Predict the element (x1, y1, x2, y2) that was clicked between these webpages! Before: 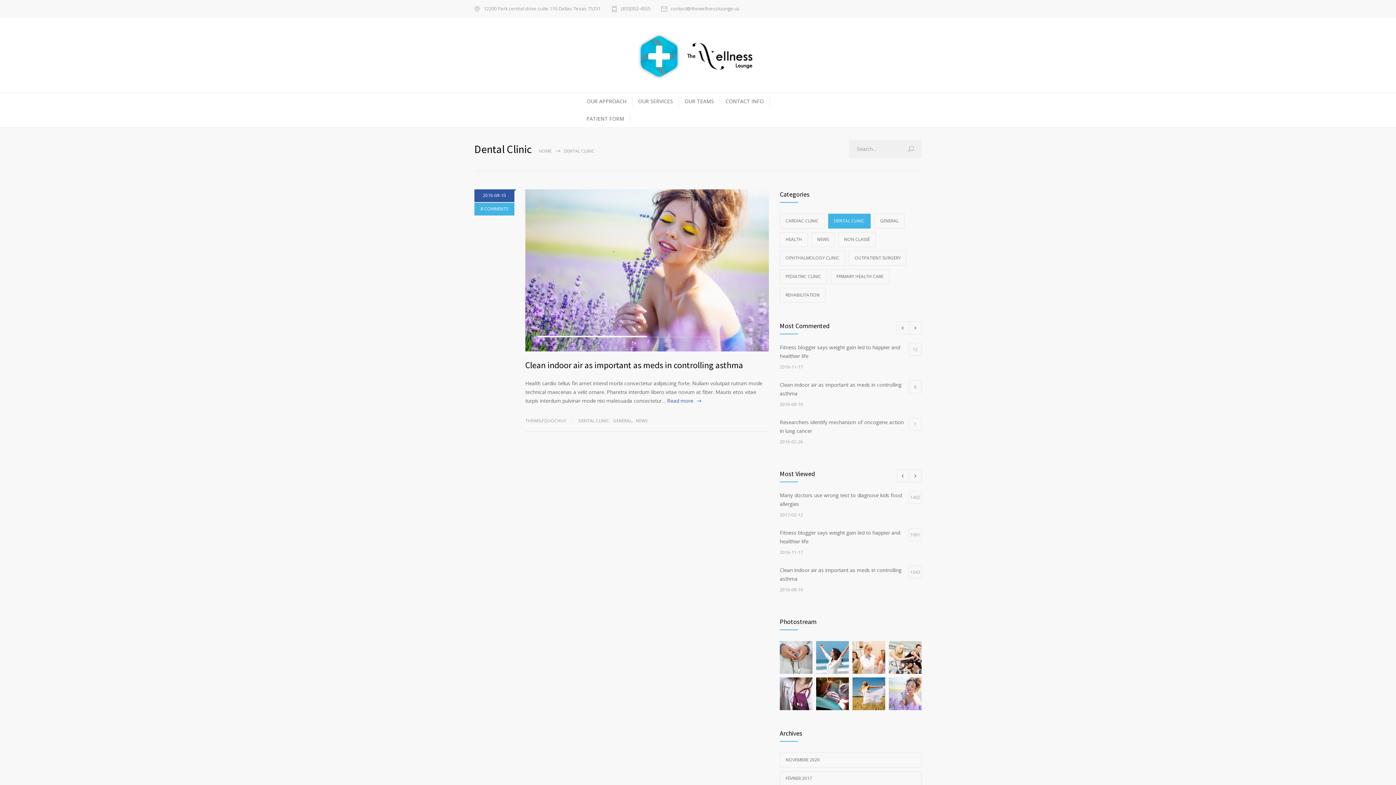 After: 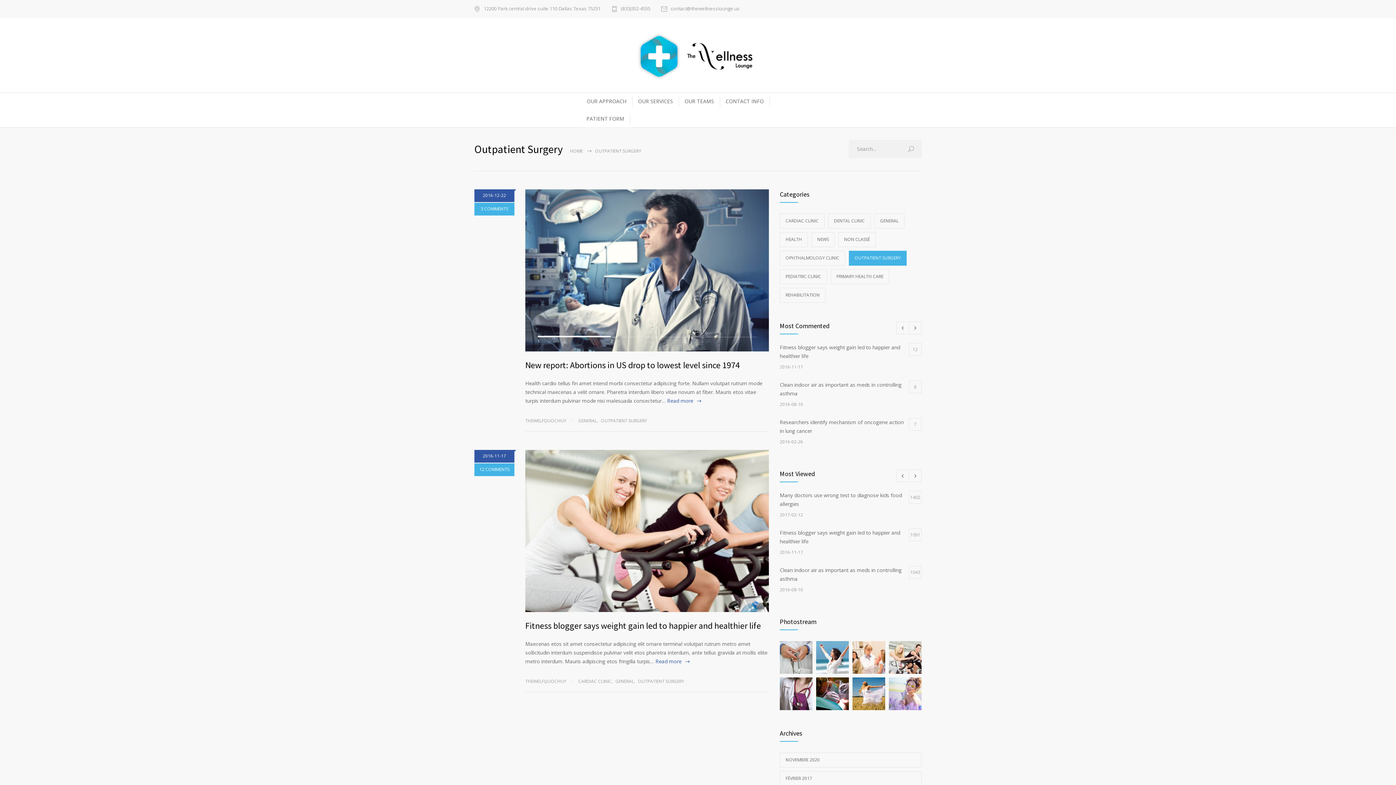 Action: label: OUTPATIENT SURGERY bbox: (849, 250, 906, 265)